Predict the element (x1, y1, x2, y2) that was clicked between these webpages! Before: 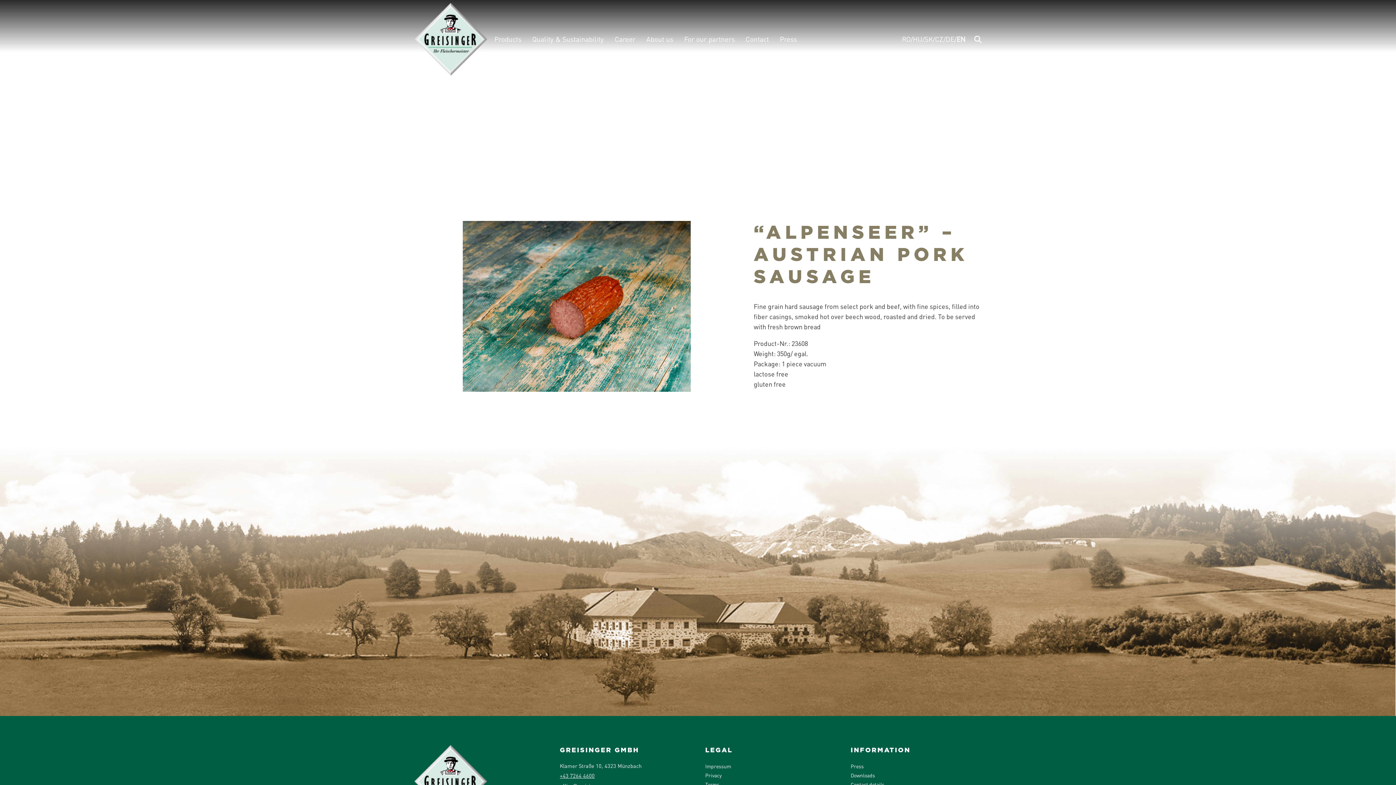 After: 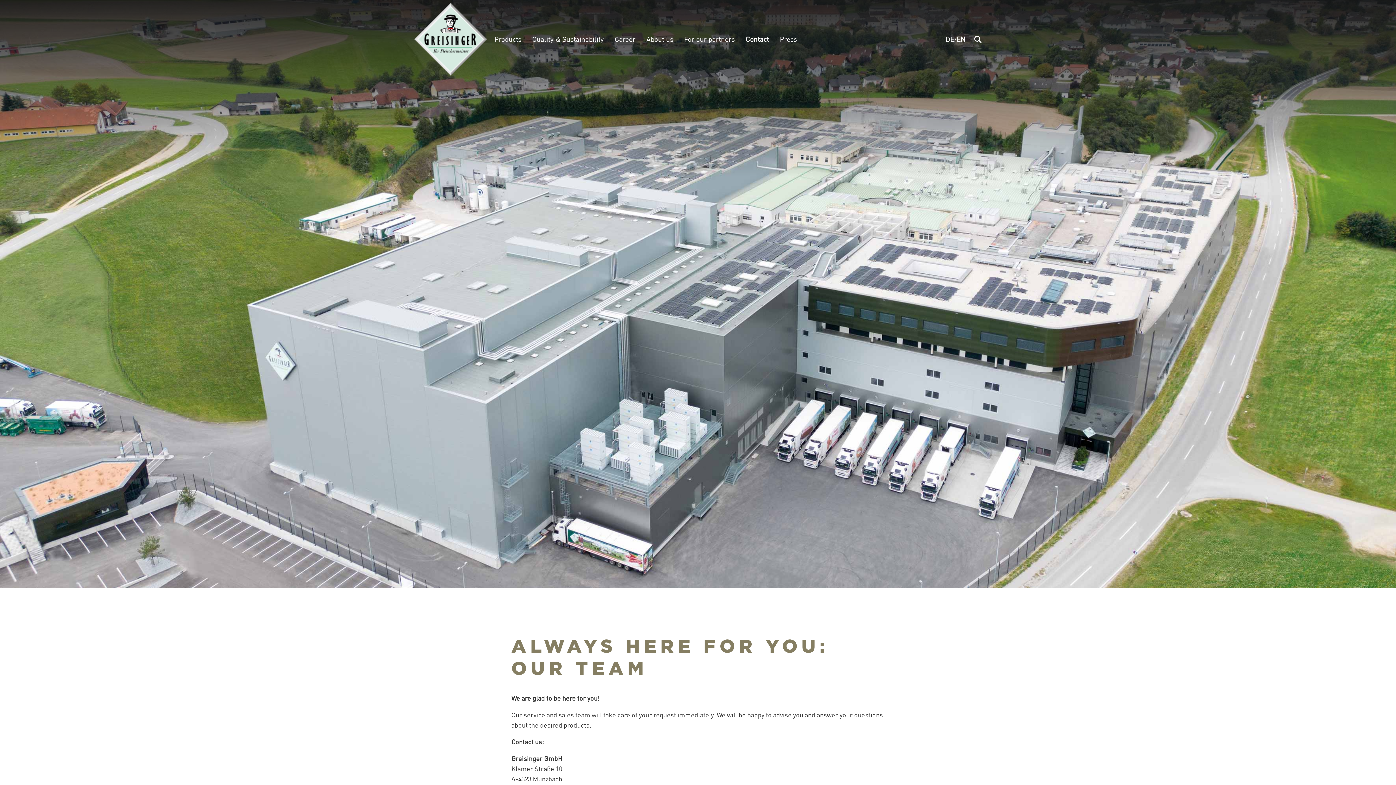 Action: bbox: (850, 781, 884, 787) label: Contact details